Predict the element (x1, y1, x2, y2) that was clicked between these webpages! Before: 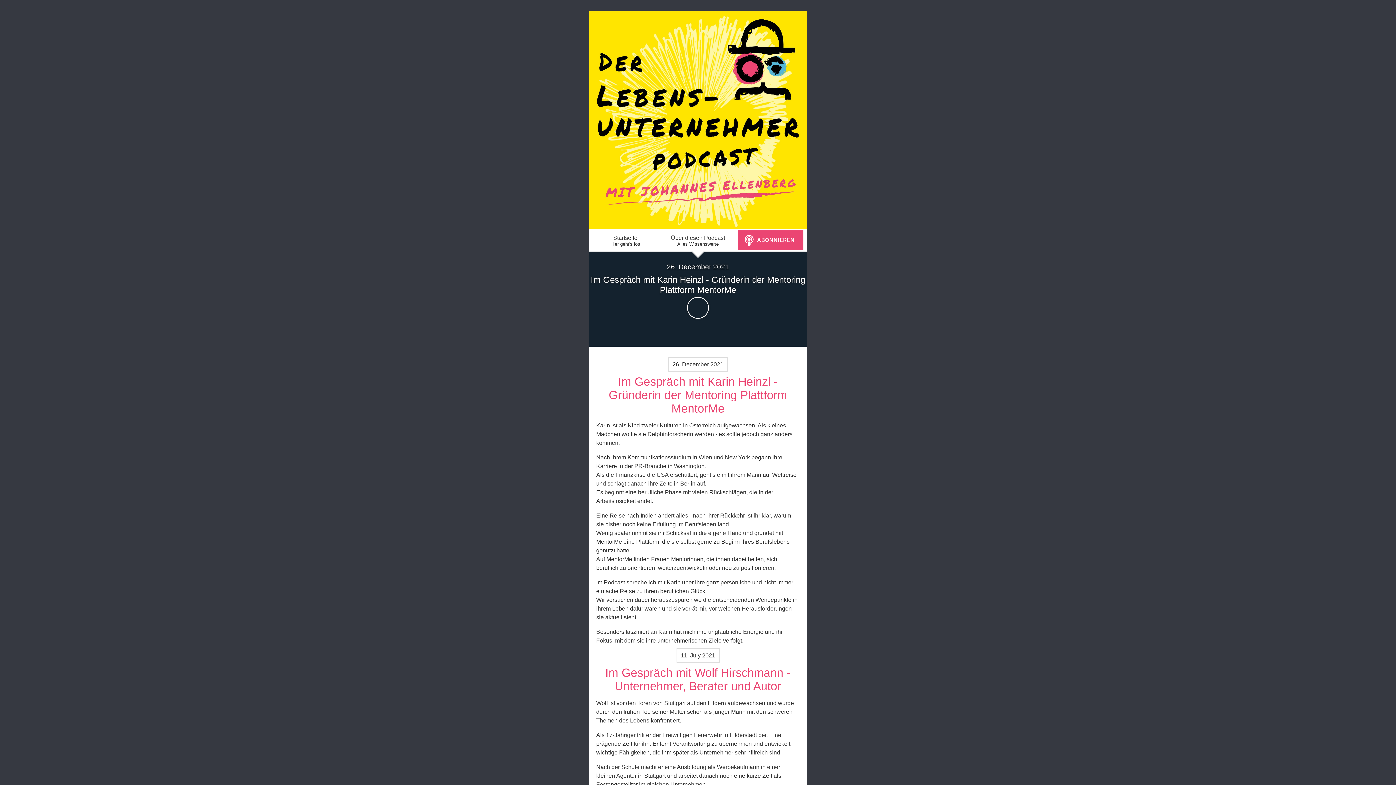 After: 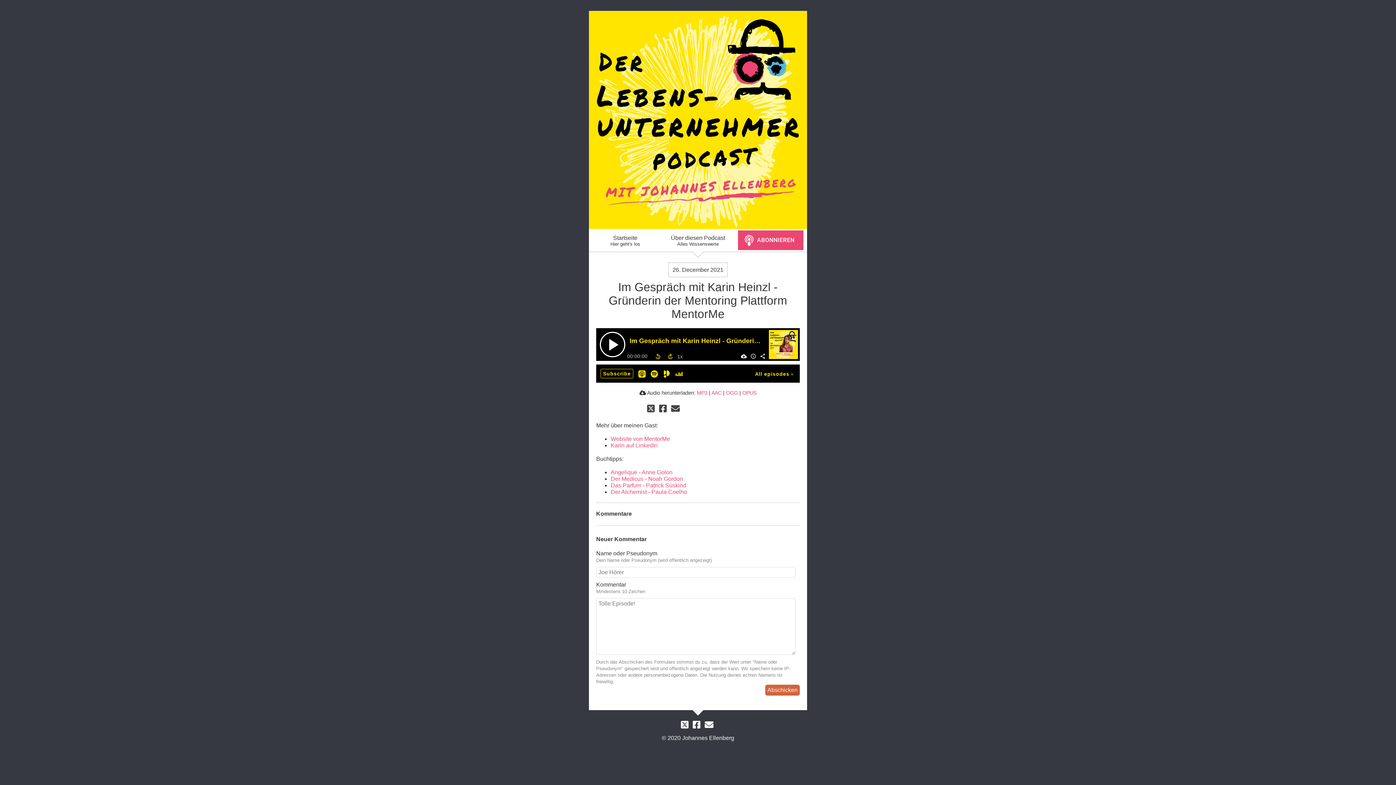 Action: label: Im Gespräch mit Karin Heinzl - Gründerin der Mentoring Plattform MentorMe bbox: (608, 375, 787, 415)